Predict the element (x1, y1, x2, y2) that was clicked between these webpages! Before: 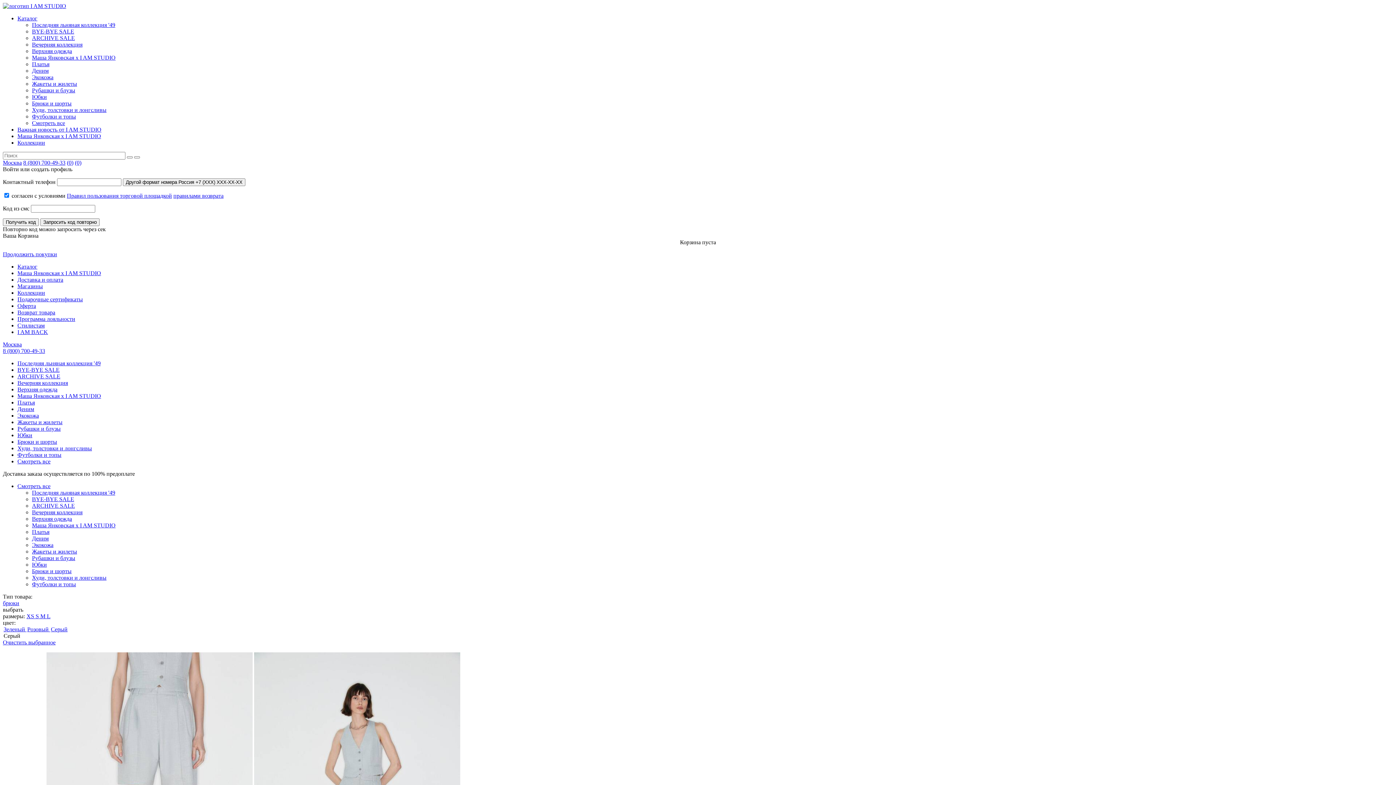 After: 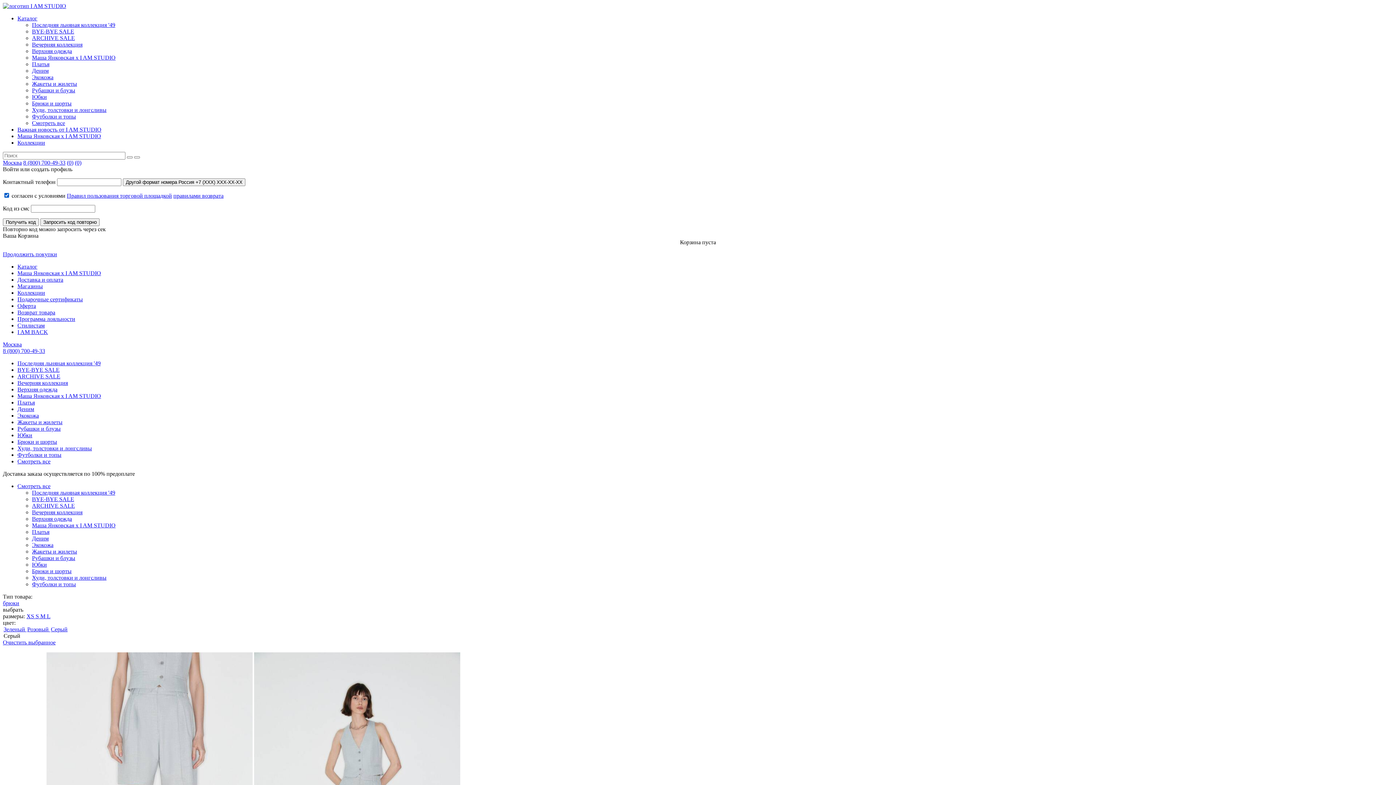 Action: bbox: (66, 192, 172, 198) label: Правил пользования торговой площадкой